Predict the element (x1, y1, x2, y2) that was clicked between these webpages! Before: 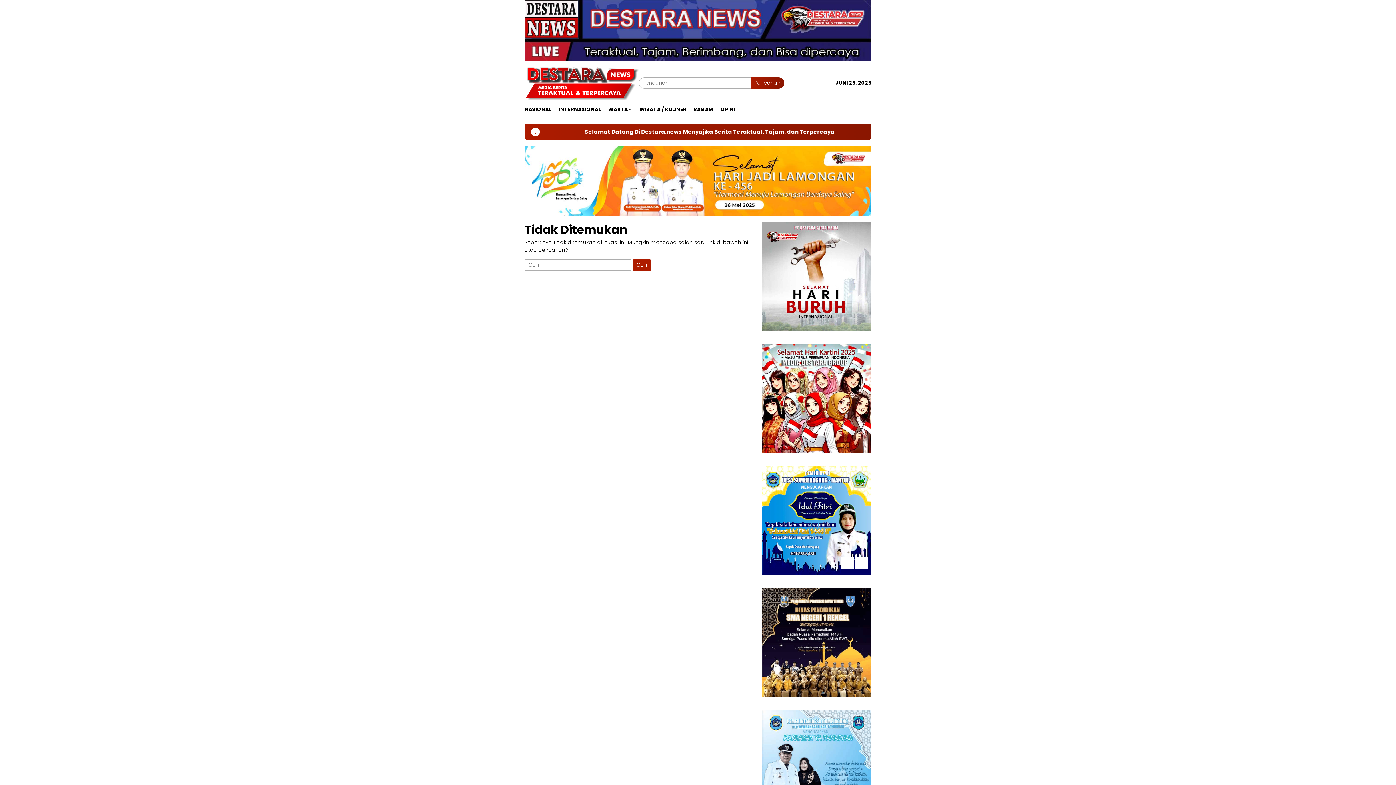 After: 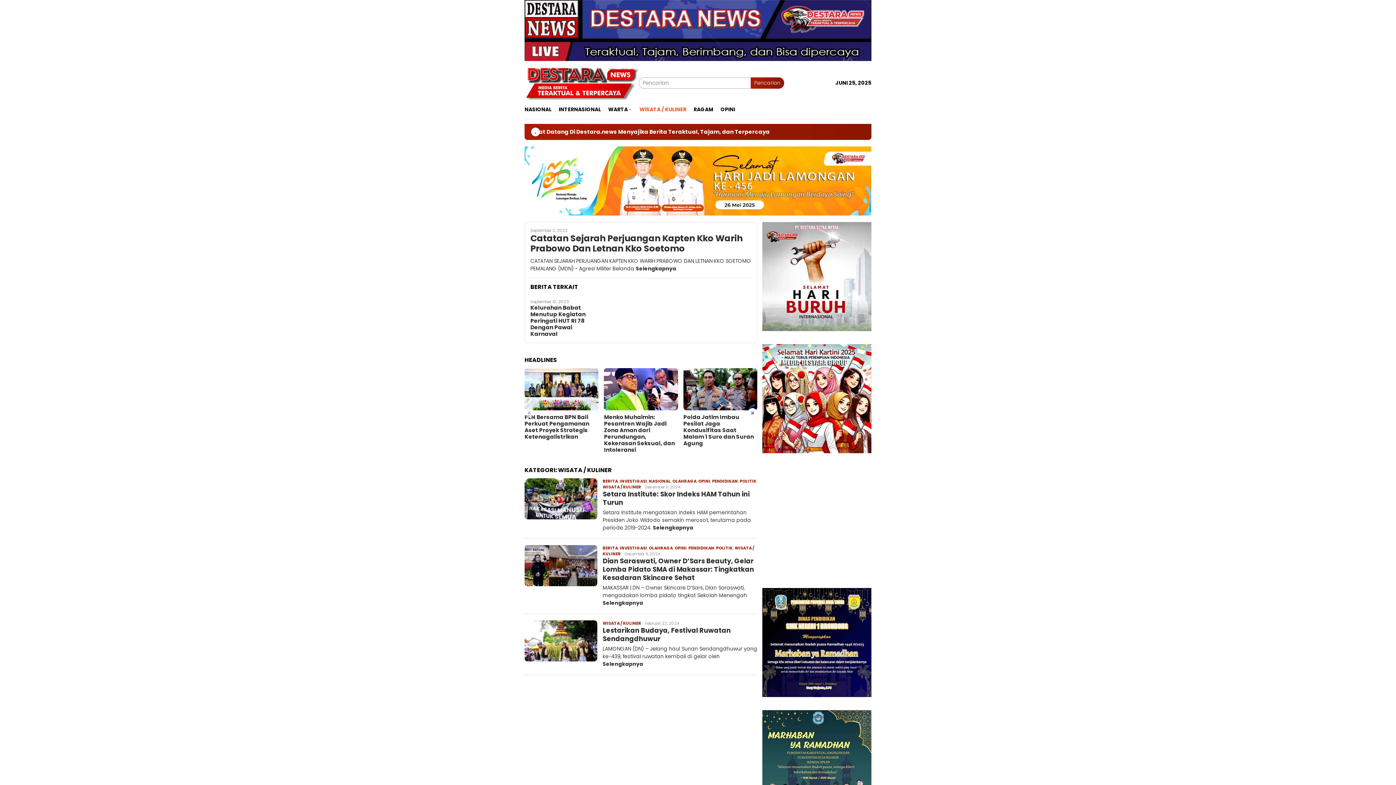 Action: label: WISATA / KULINER bbox: (636, 100, 690, 118)